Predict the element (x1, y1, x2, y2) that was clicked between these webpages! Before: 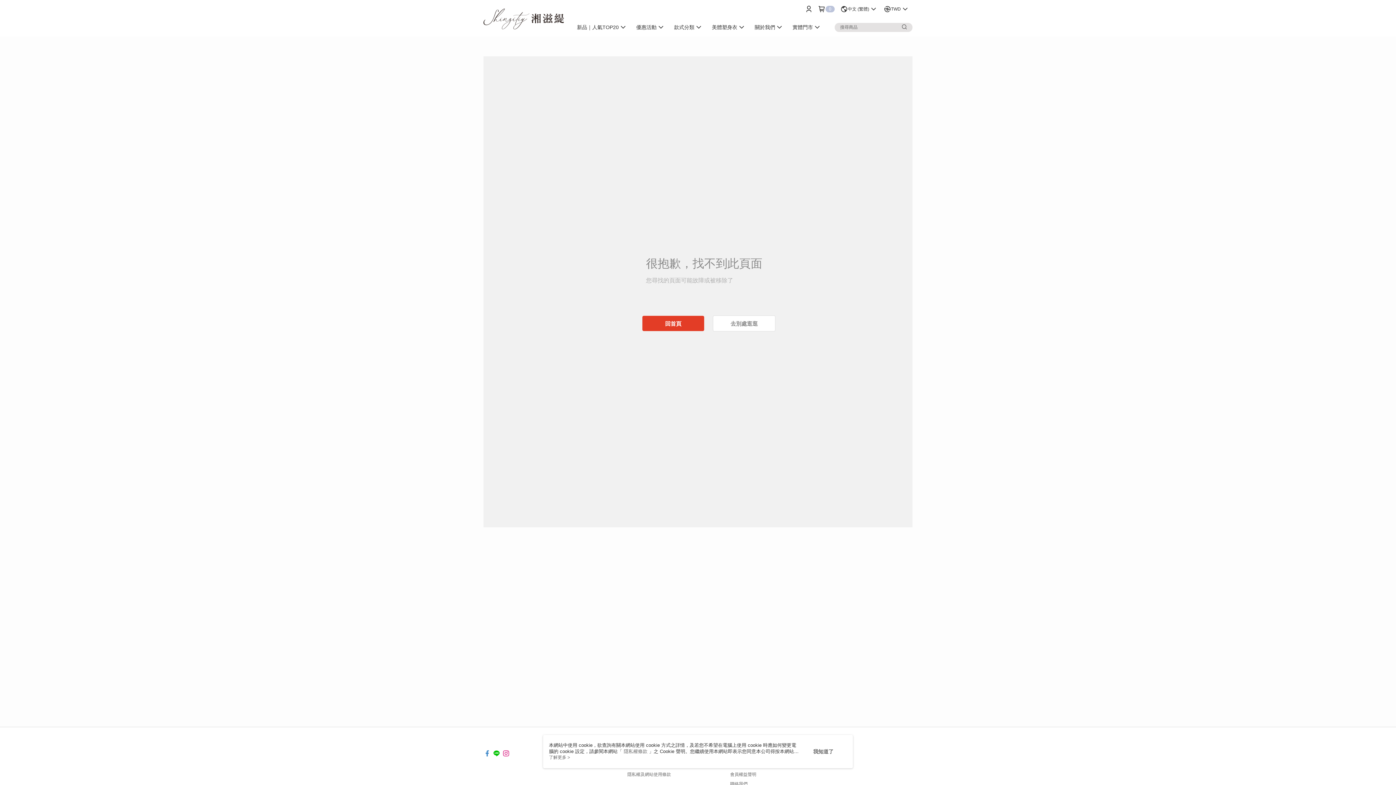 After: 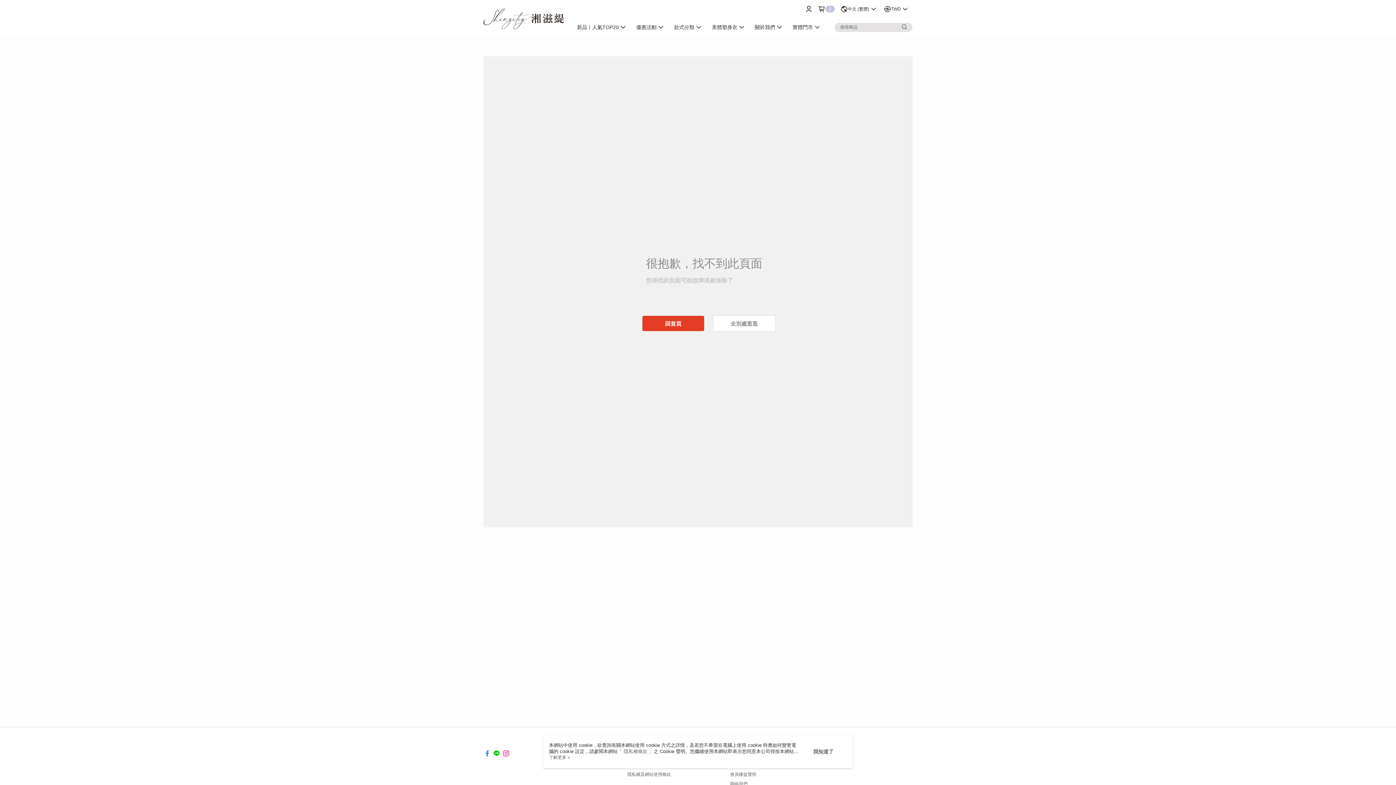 Action: bbox: (483, 745, 490, 751)